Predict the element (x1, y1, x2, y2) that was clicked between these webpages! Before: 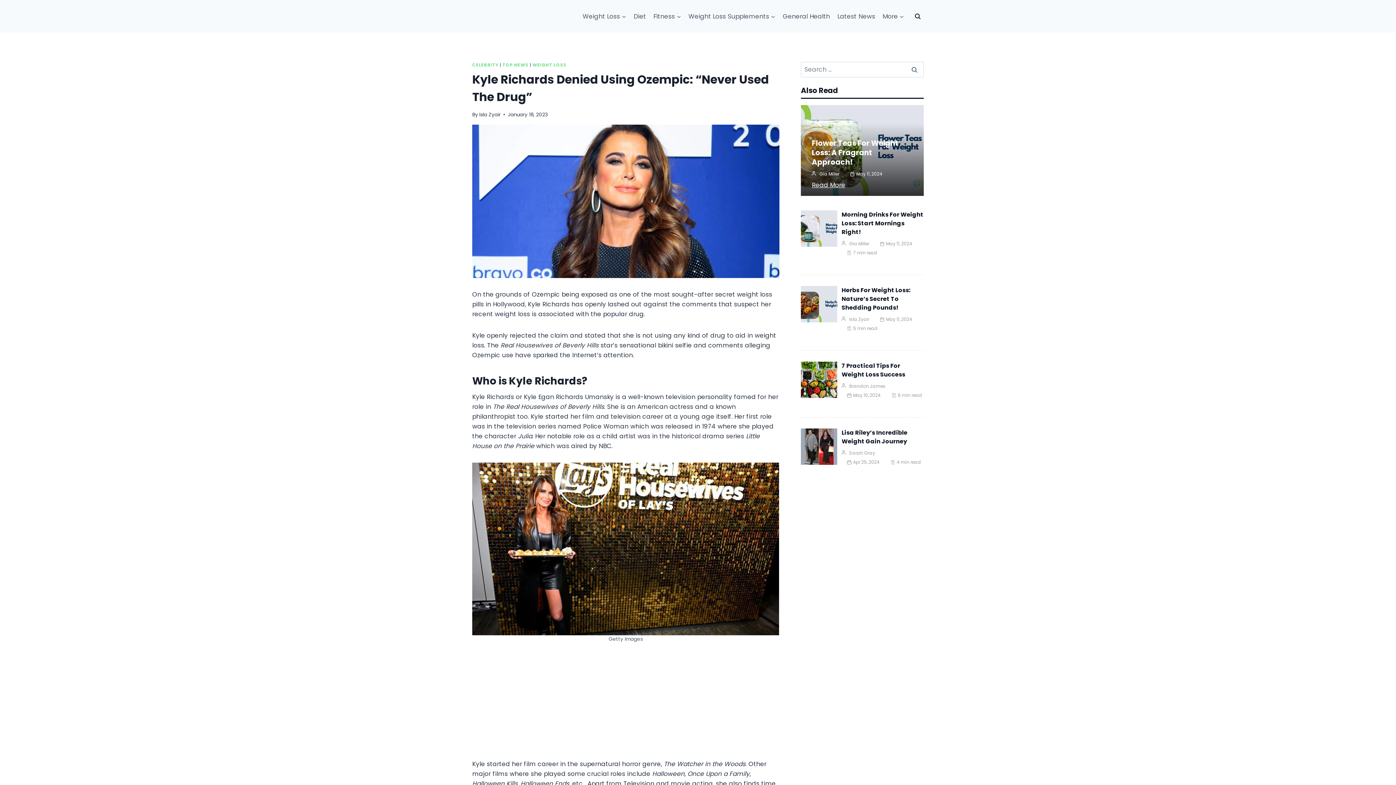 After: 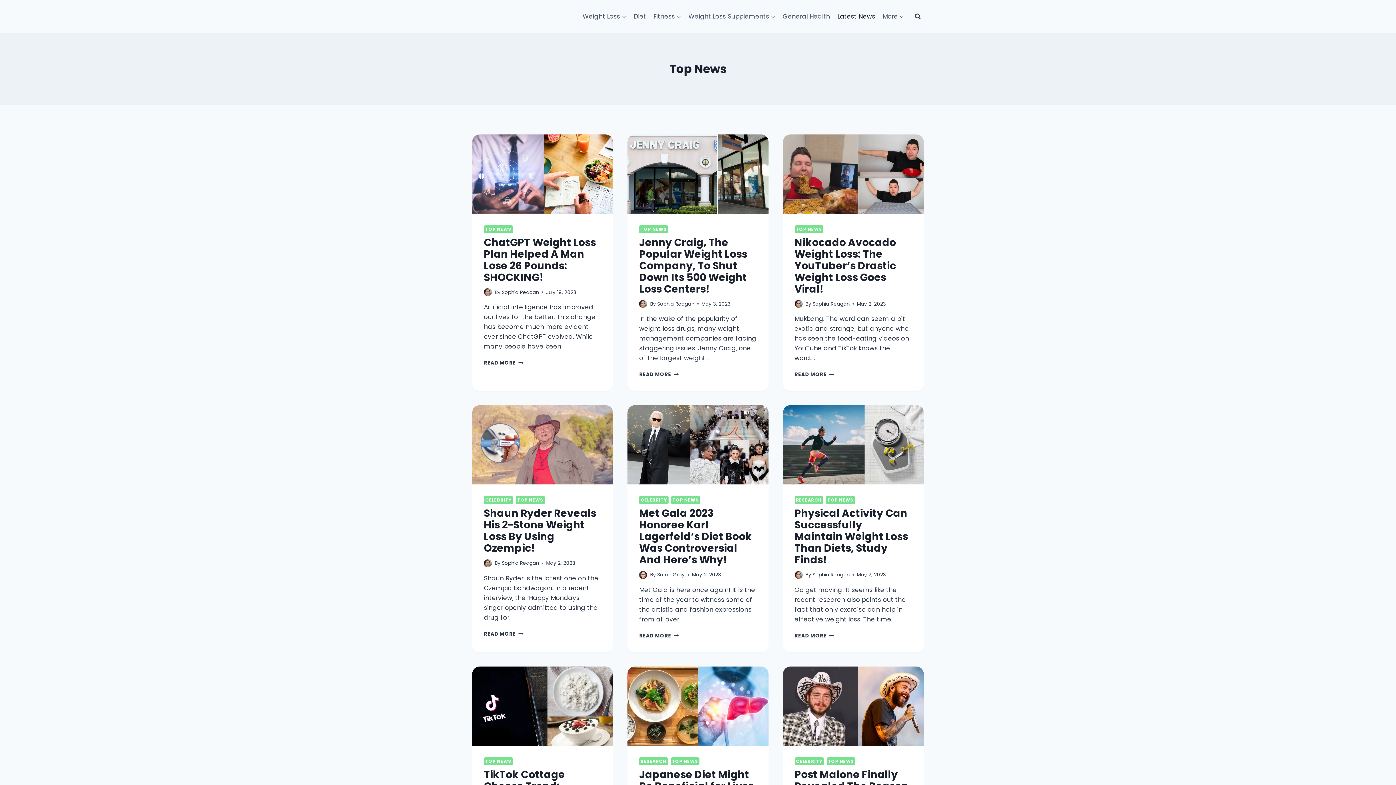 Action: label: TOP NEWS bbox: (502, 62, 528, 68)